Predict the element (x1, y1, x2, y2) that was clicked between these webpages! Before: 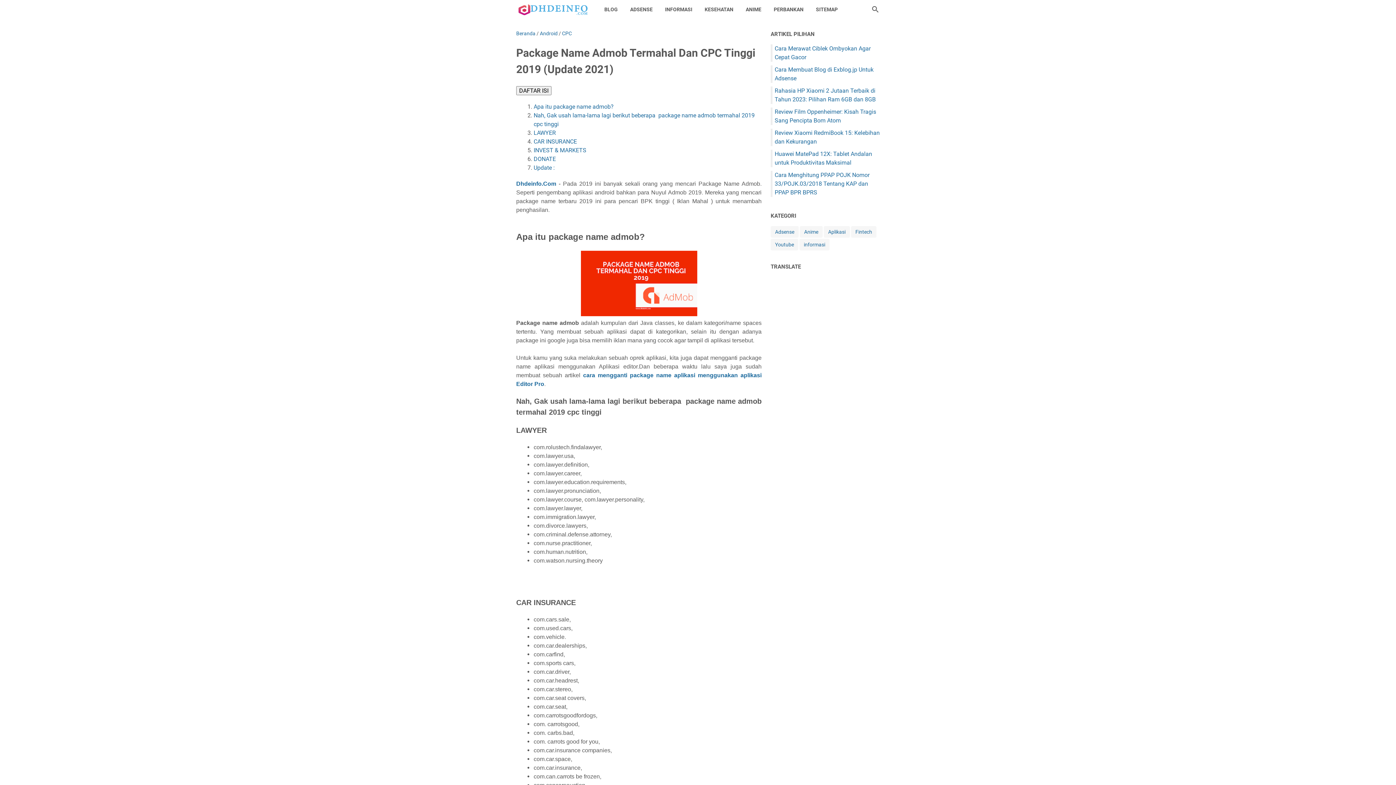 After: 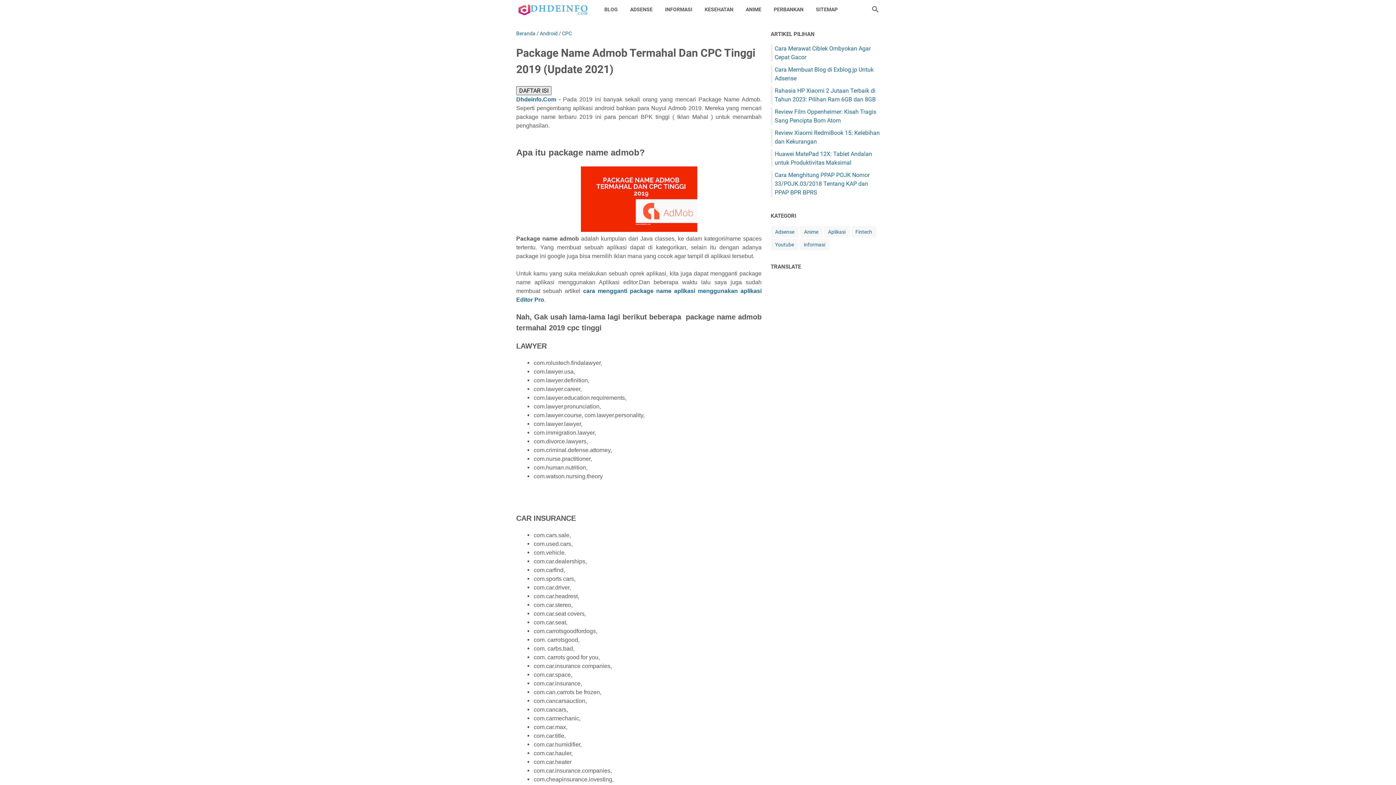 Action: label: DAFTAR ISI bbox: (516, 86, 551, 95)